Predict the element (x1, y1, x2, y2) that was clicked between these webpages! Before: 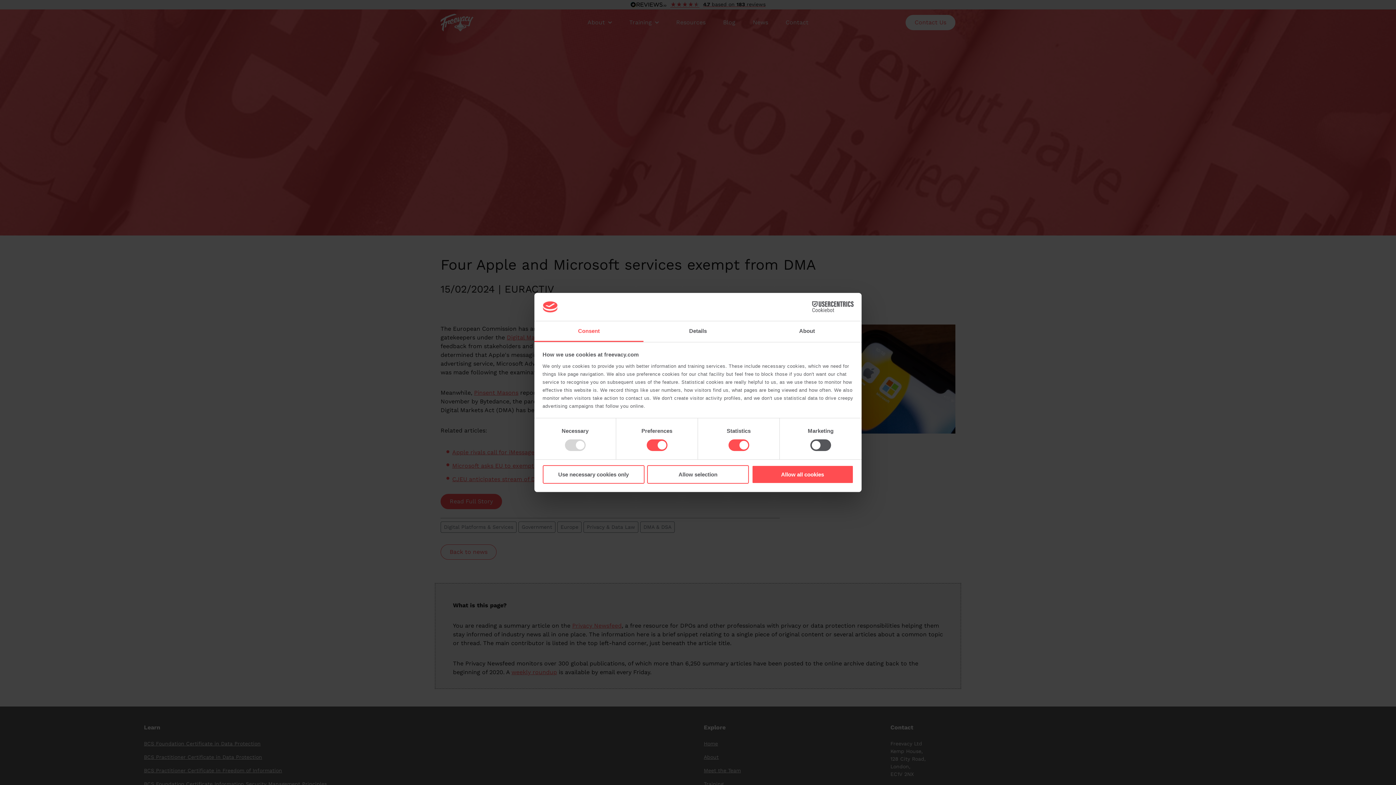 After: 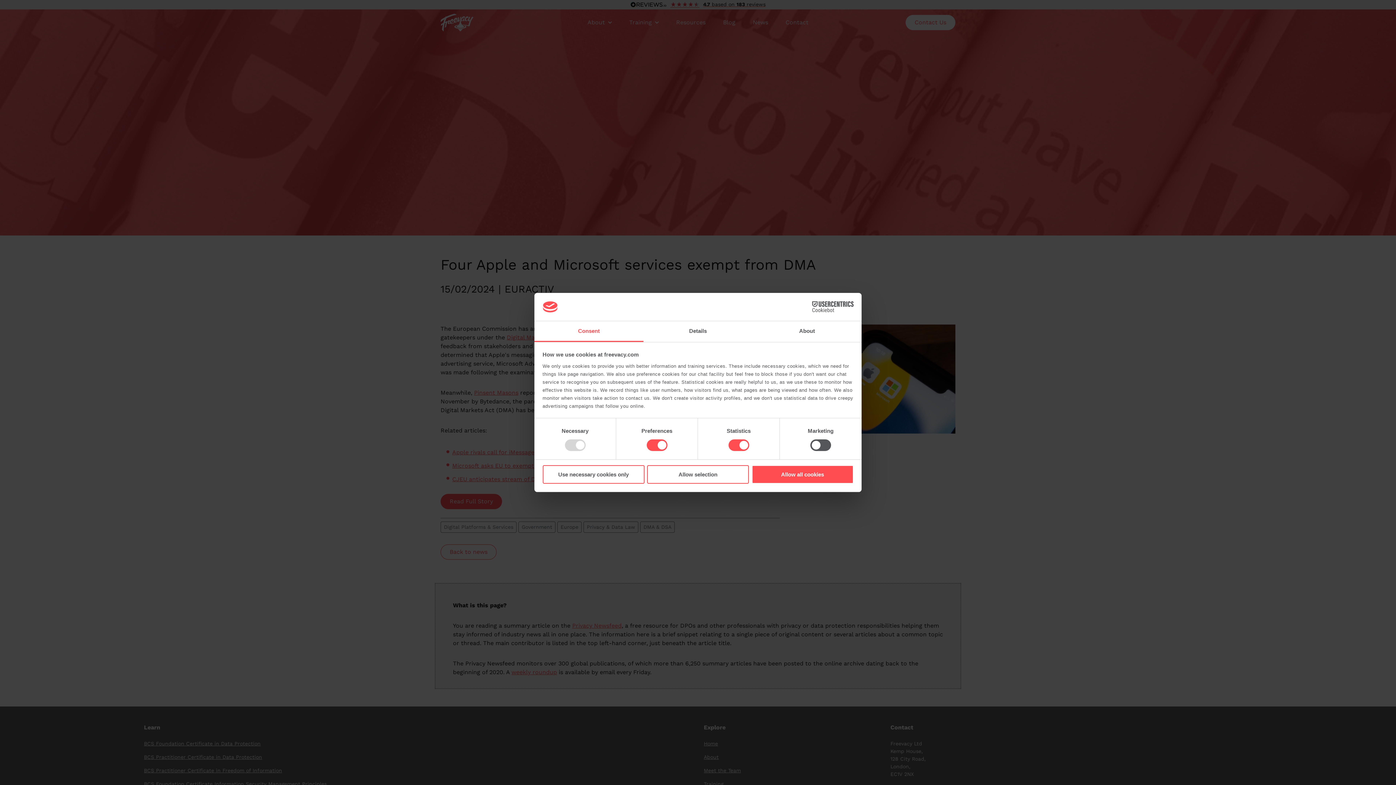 Action: label: Consent bbox: (534, 321, 643, 342)